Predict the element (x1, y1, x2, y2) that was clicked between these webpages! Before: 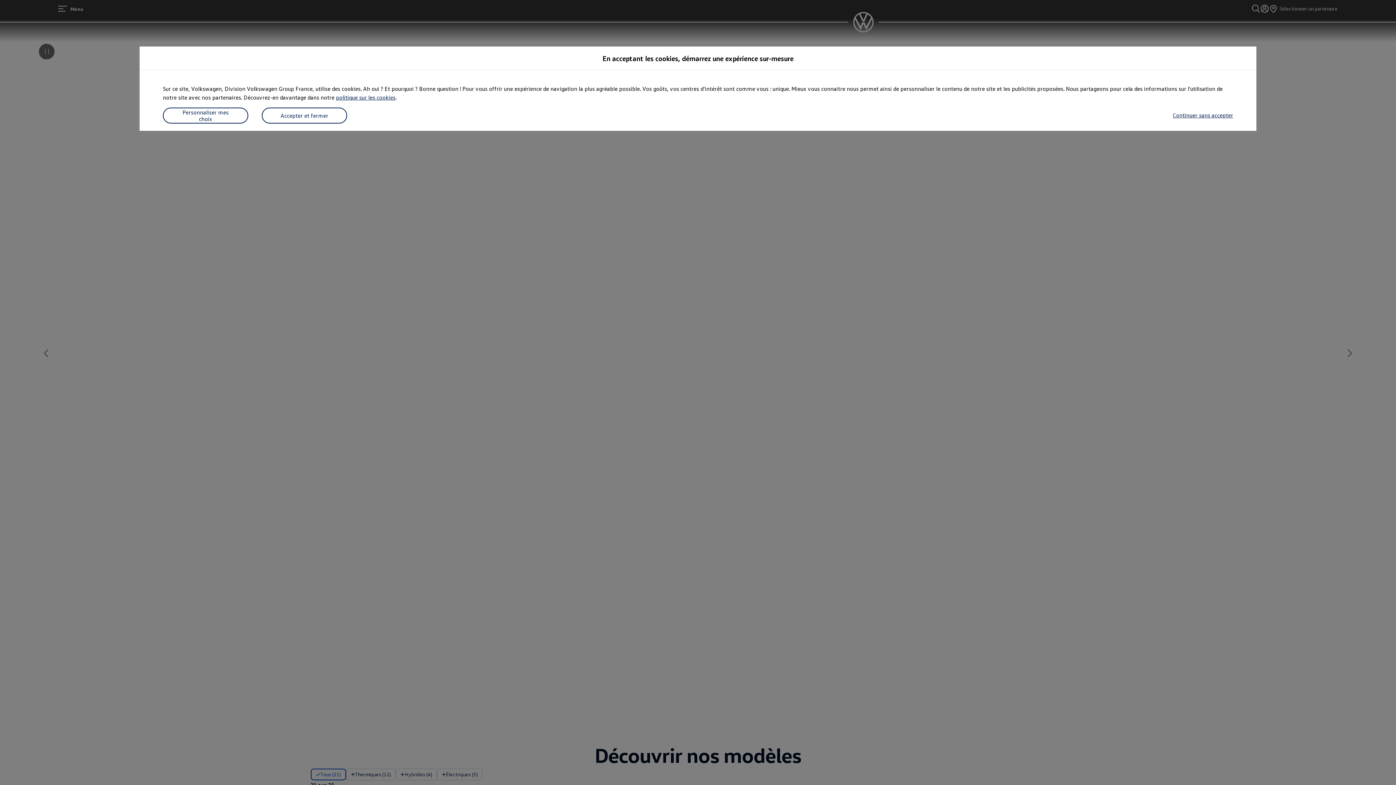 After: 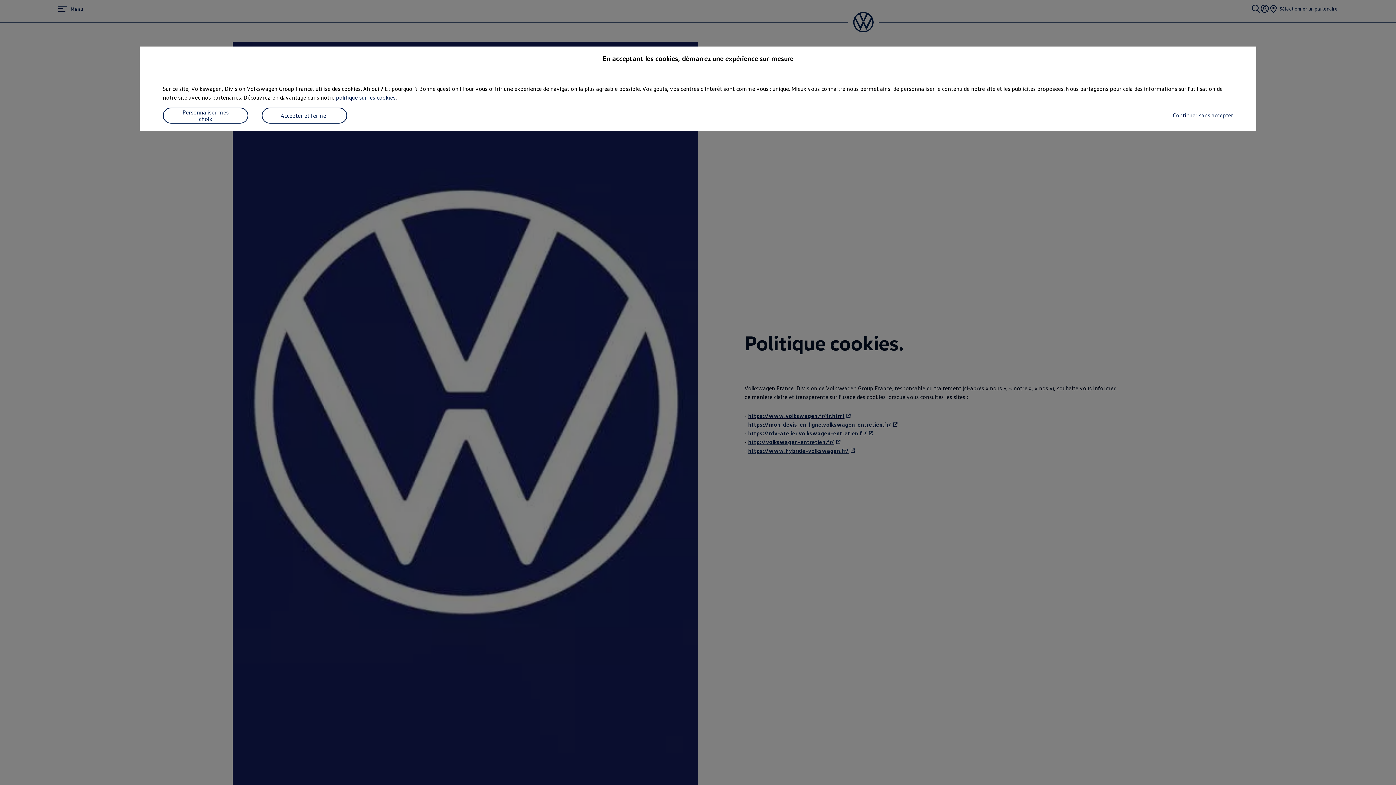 Action: bbox: (336, 93, 395, 101) label: politique sur les cookies